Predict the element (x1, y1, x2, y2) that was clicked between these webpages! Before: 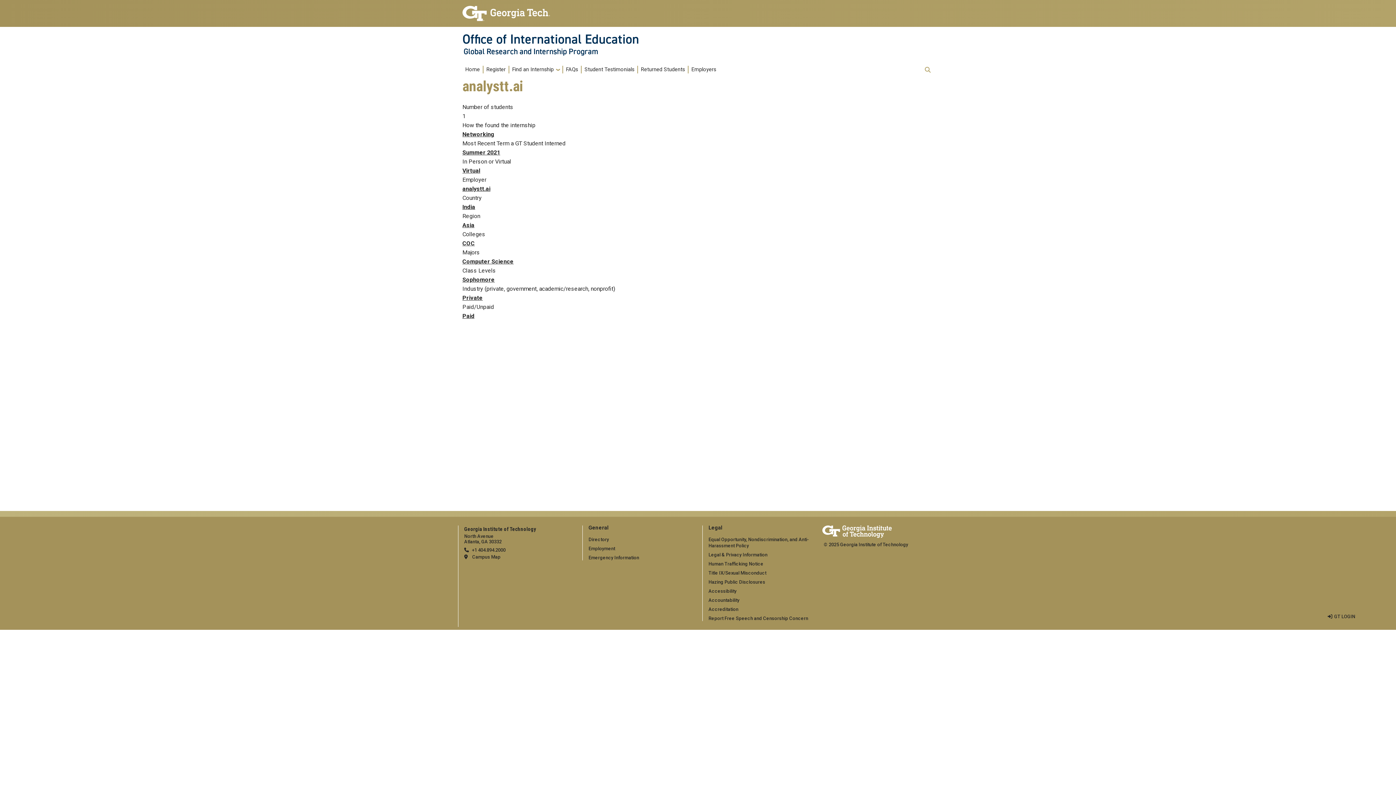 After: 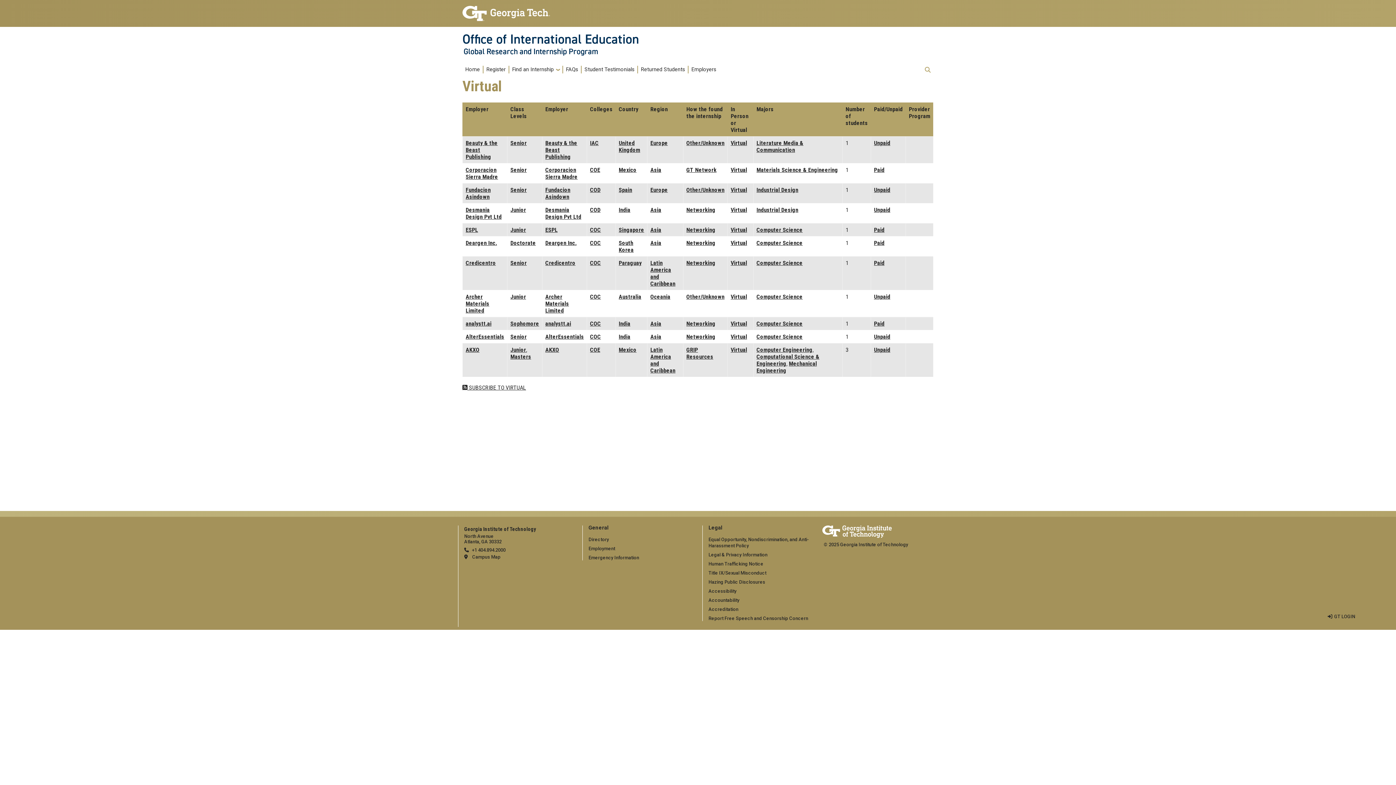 Action: label: Virtual bbox: (462, 167, 480, 174)